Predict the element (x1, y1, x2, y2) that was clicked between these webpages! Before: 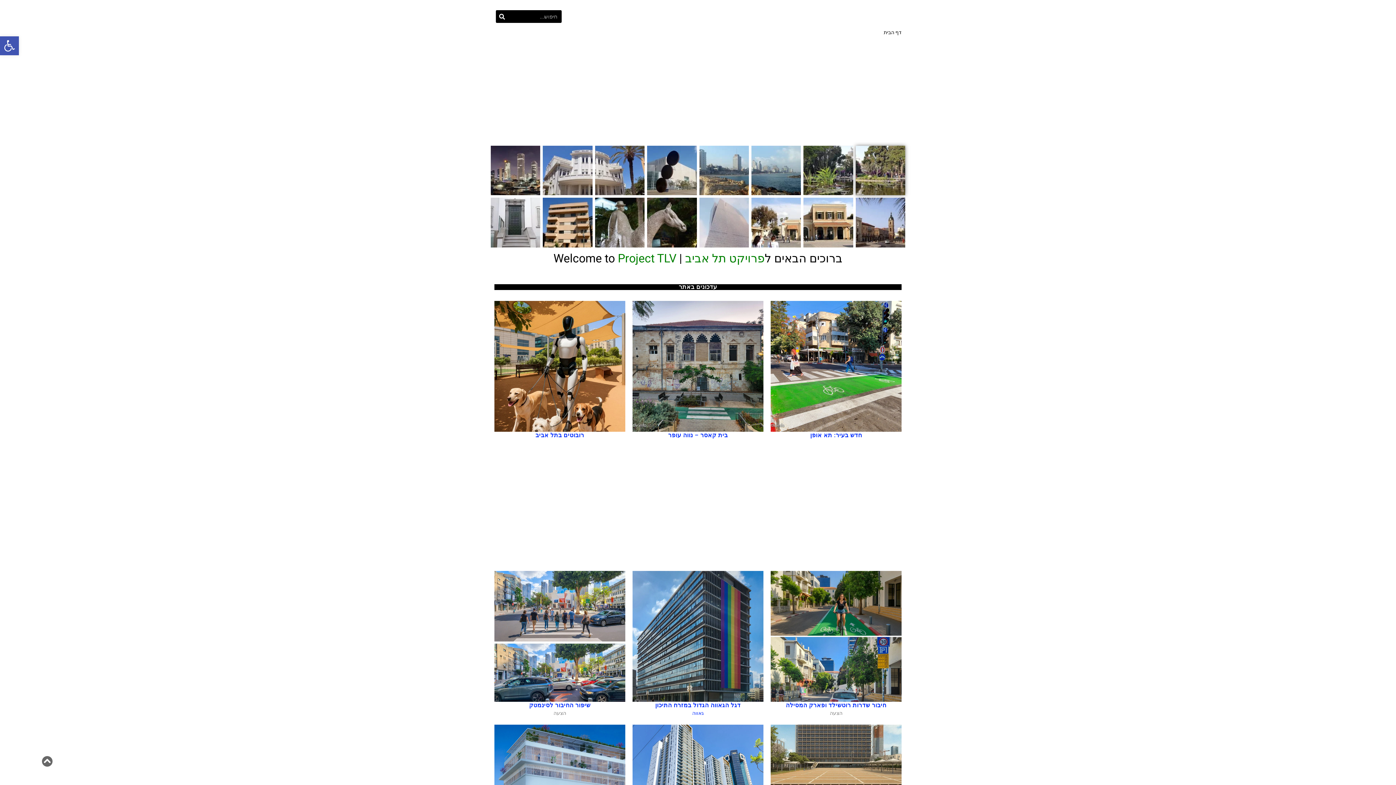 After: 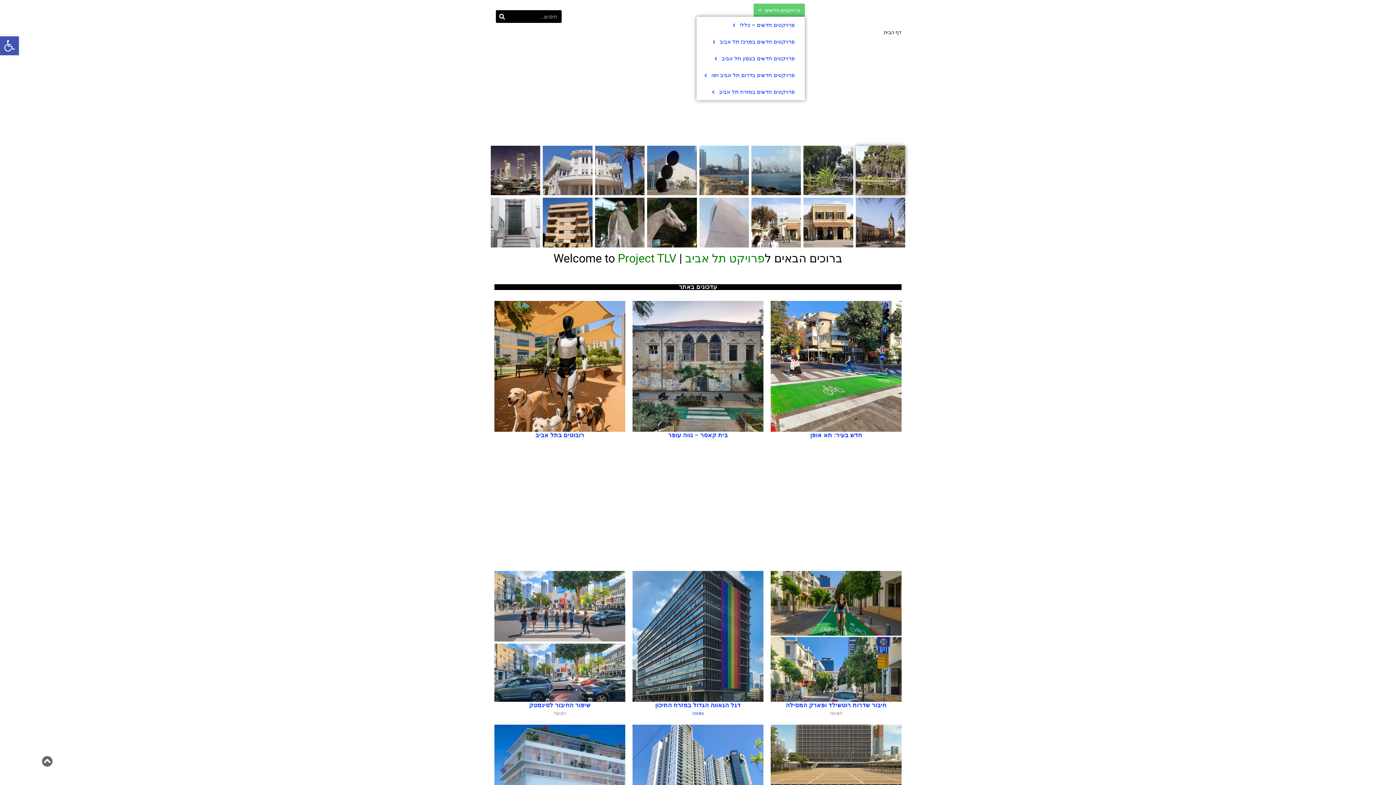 Action: label: פרויקטים חדשים bbox: (753, 3, 805, 16)